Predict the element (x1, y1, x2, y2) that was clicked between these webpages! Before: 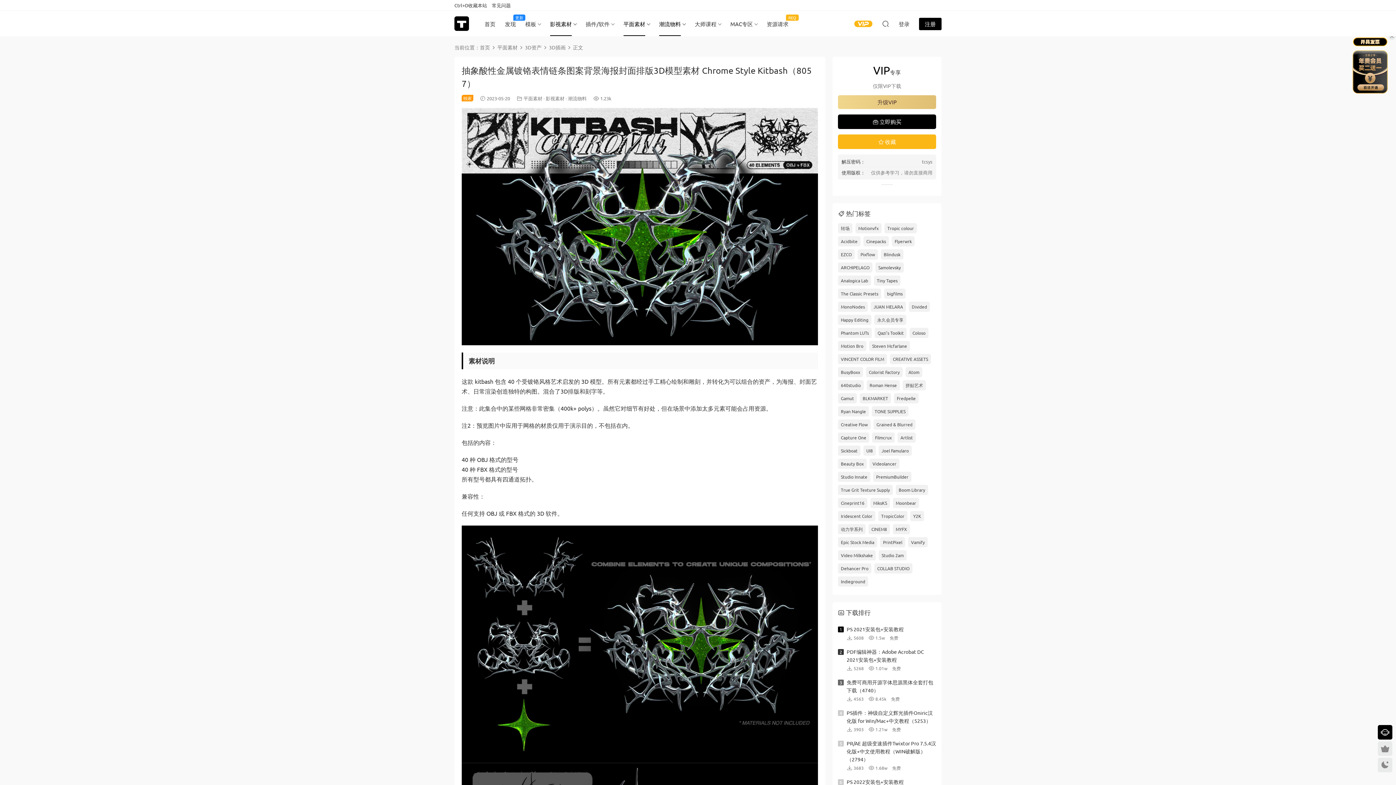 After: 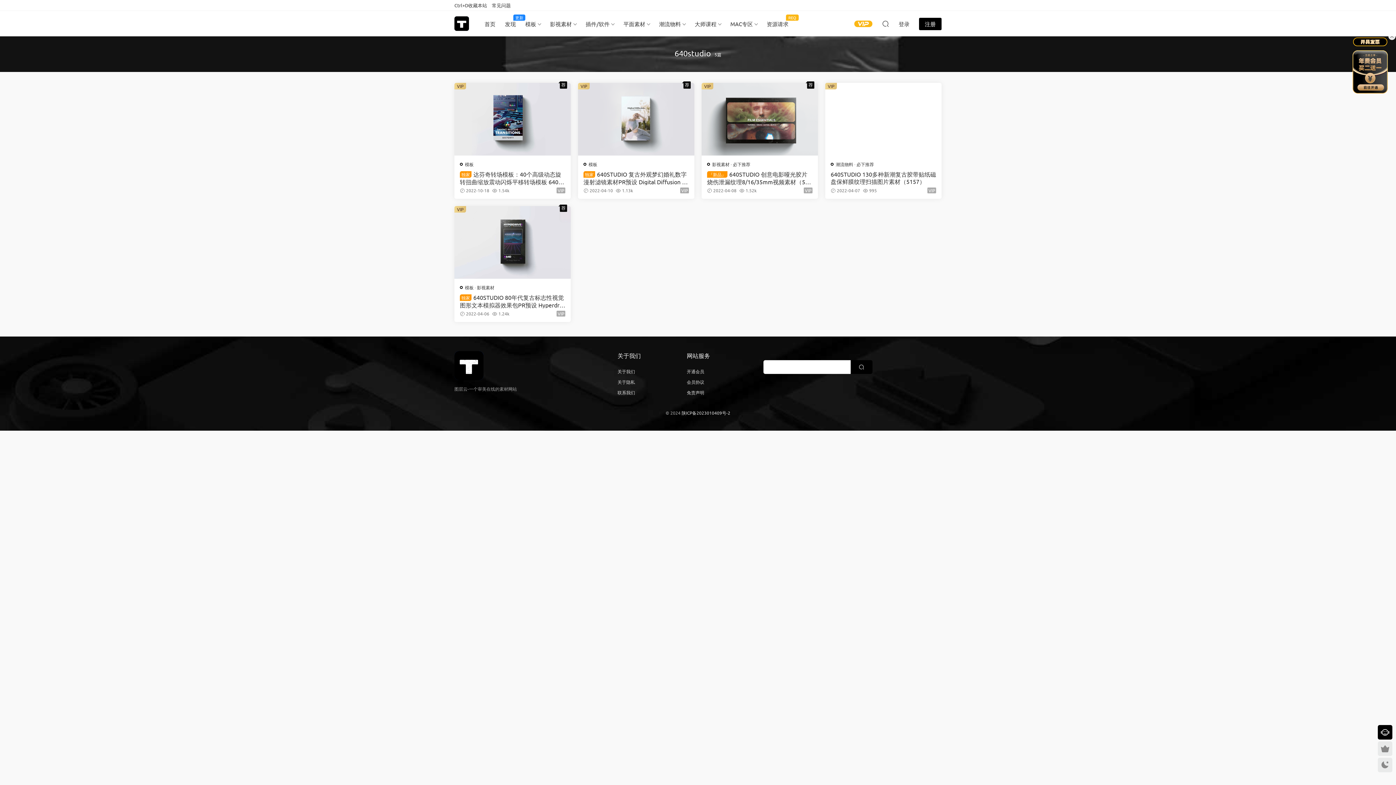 Action: bbox: (838, 380, 864, 390) label: 640studio